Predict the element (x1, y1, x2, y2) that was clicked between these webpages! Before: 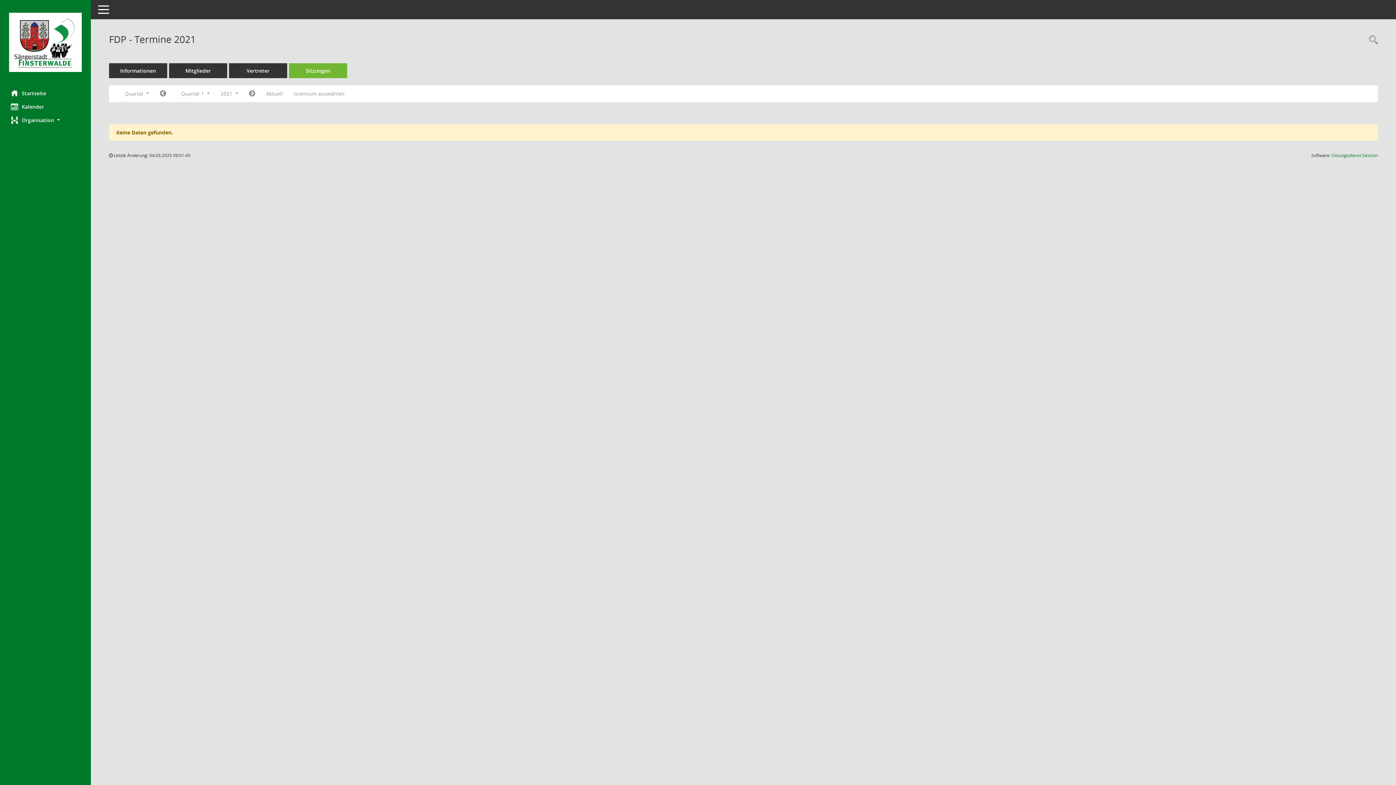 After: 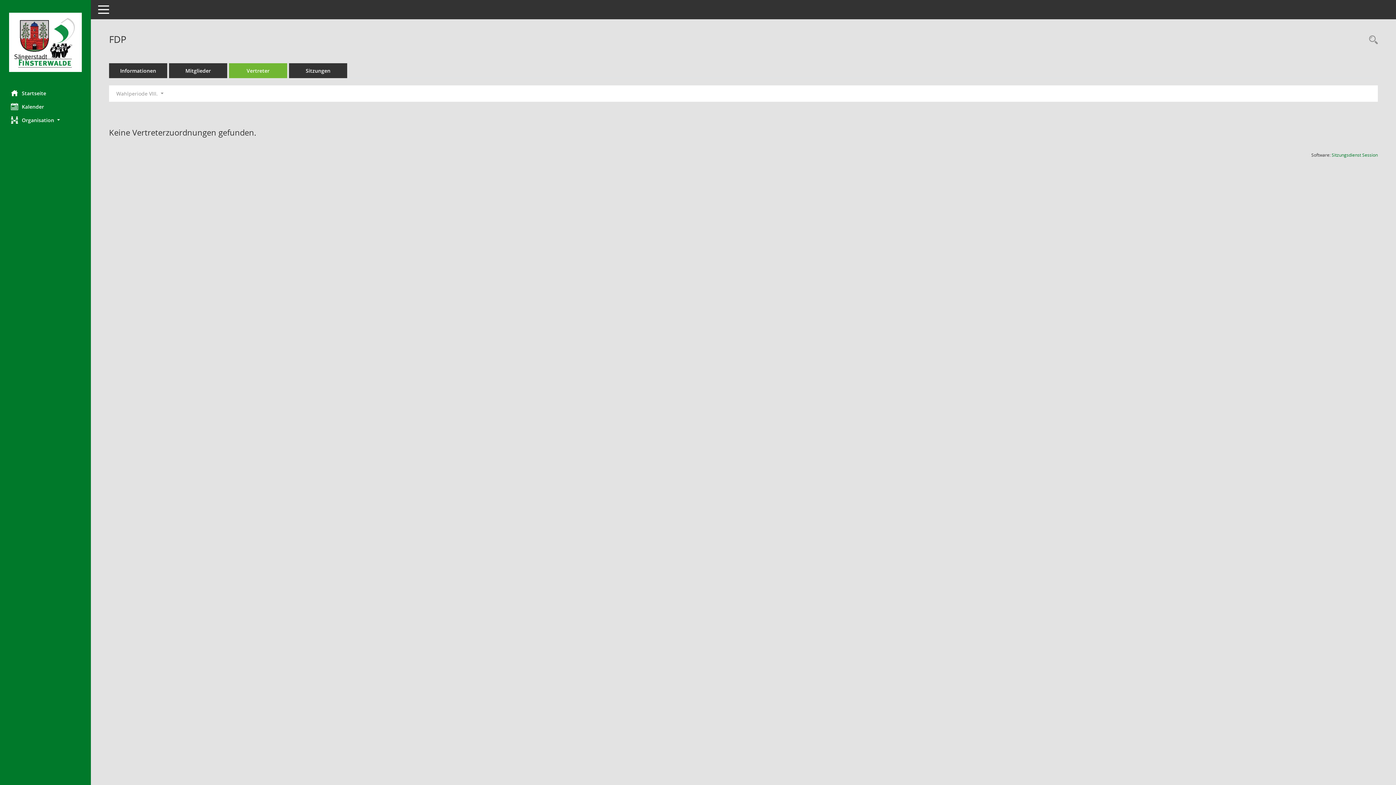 Action: bbox: (229, 63, 287, 78) label: Vertreter